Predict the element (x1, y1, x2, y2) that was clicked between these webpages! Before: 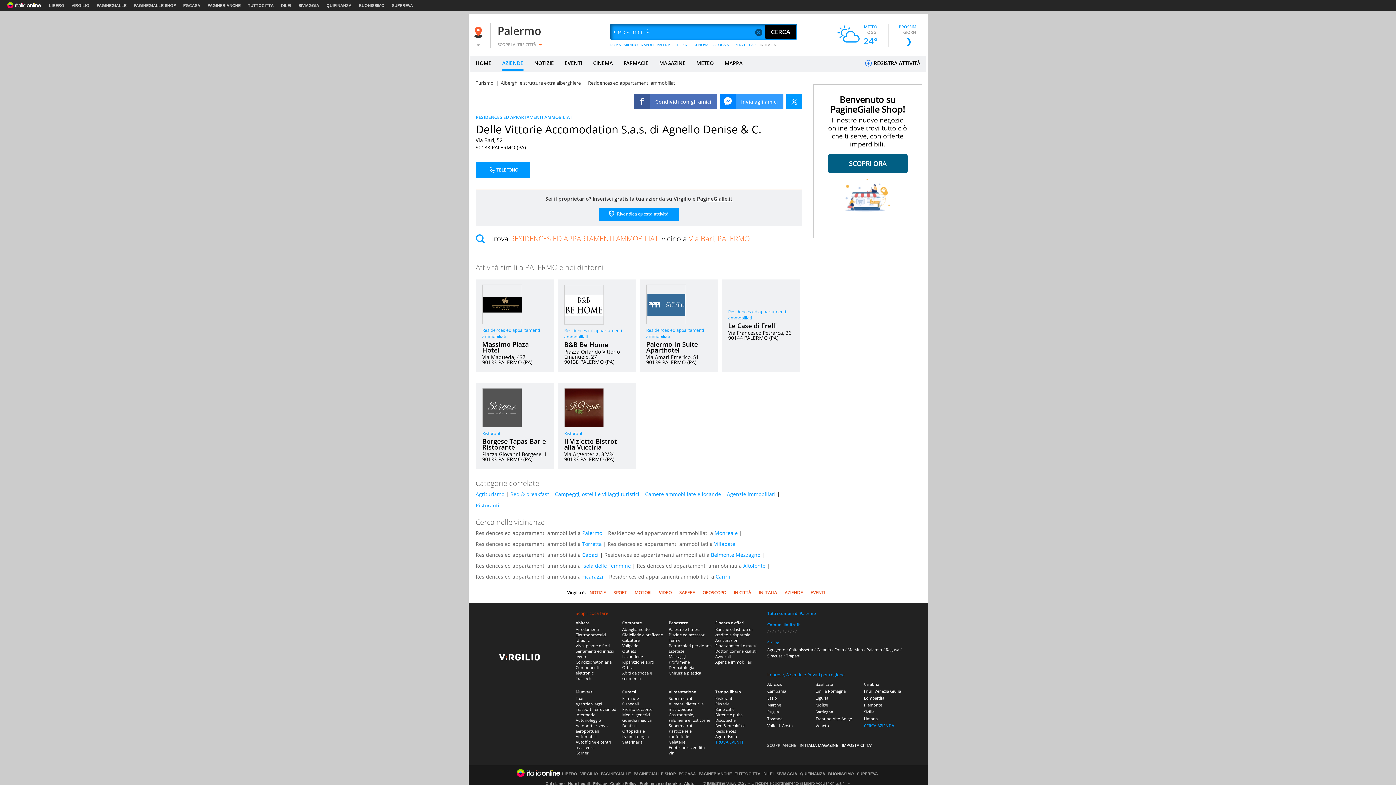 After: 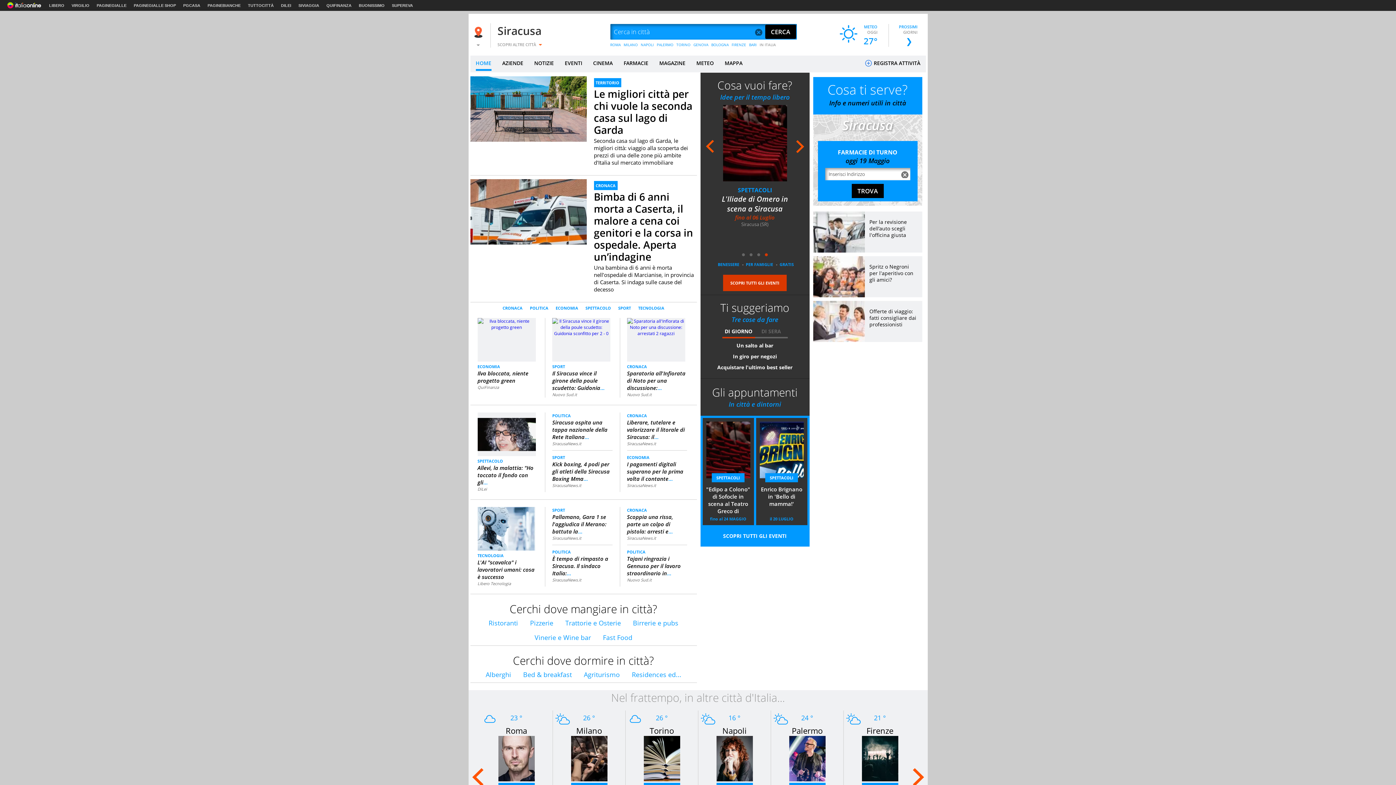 Action: label: Siracusa bbox: (767, 653, 782, 658)